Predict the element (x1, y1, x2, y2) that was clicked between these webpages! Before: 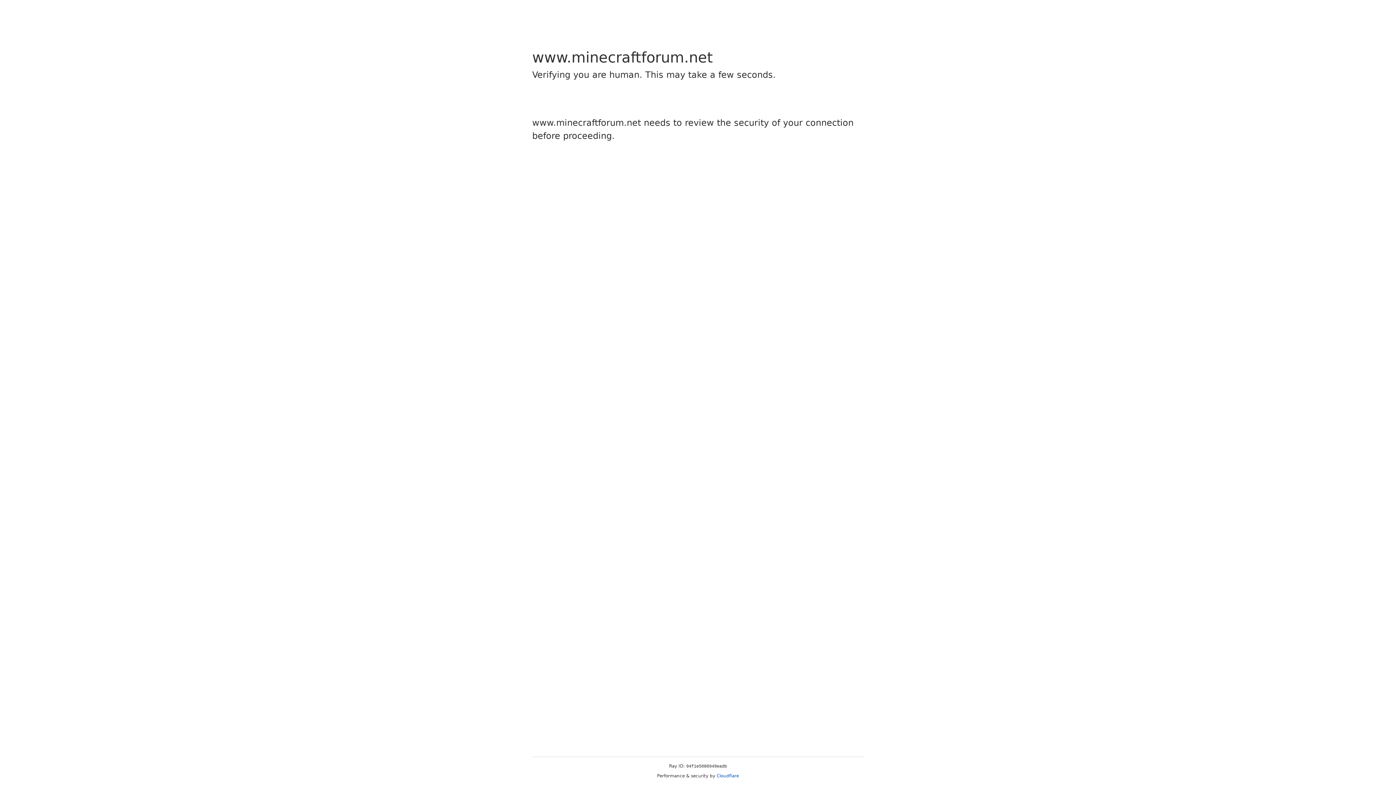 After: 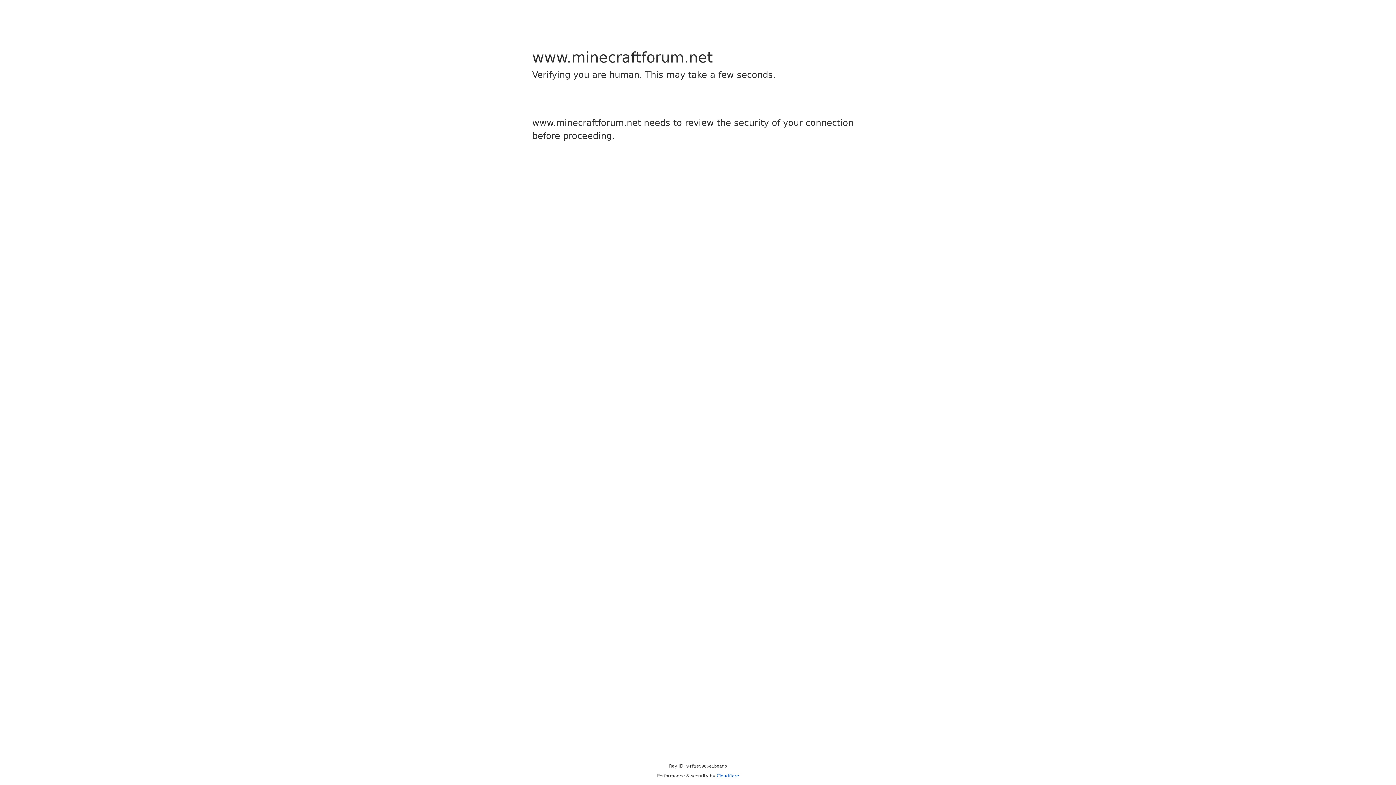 Action: bbox: (716, 773, 739, 778) label: Cloudflare